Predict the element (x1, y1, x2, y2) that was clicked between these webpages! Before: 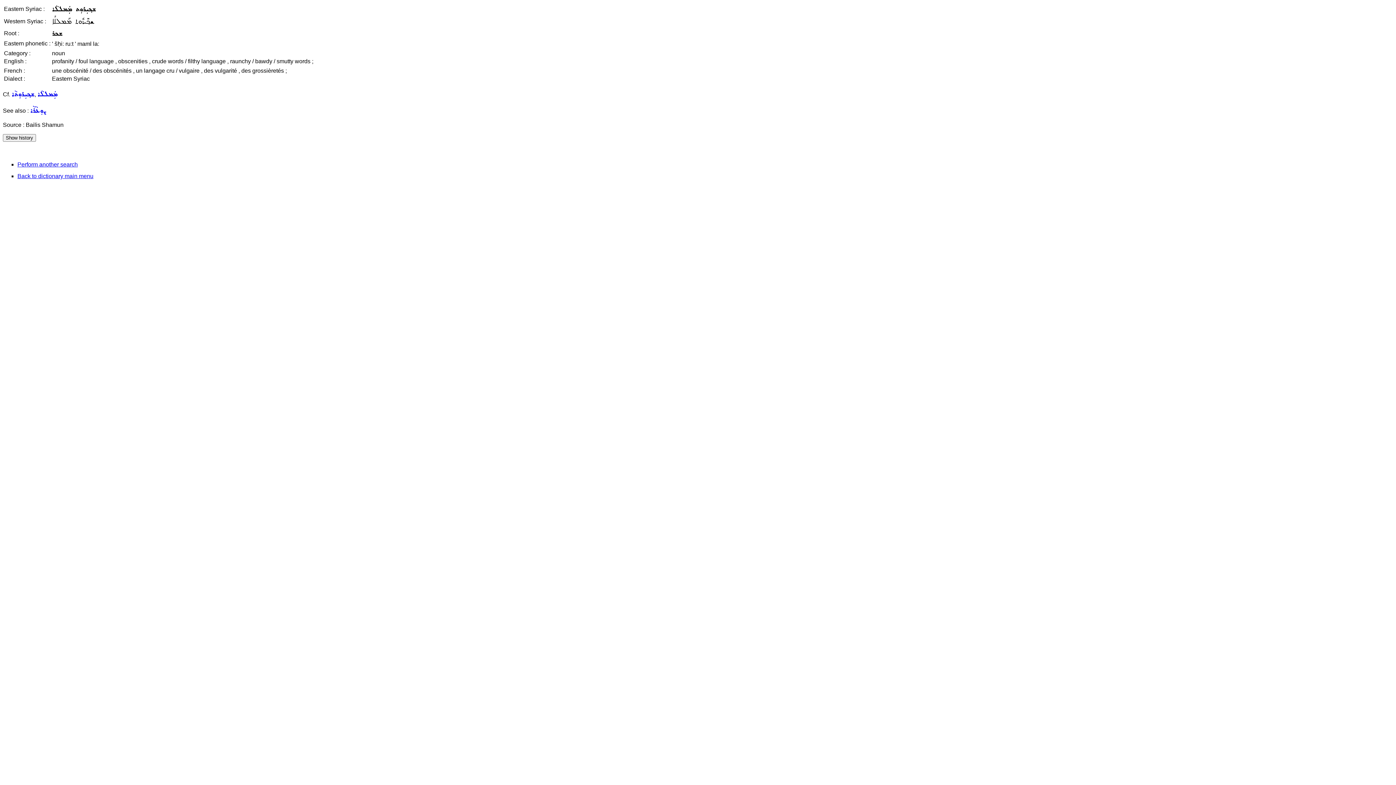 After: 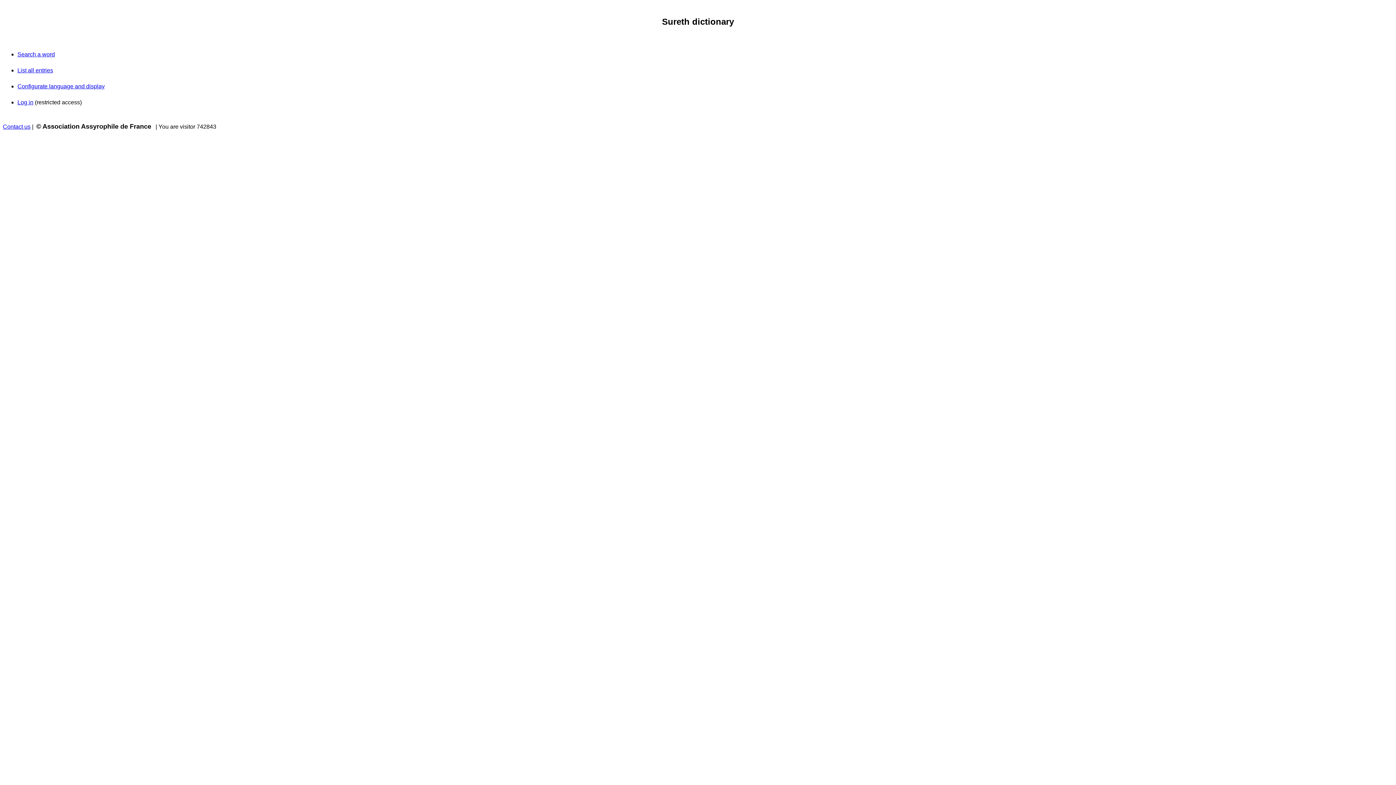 Action: label: Back to dictionary main menu bbox: (17, 173, 93, 179)